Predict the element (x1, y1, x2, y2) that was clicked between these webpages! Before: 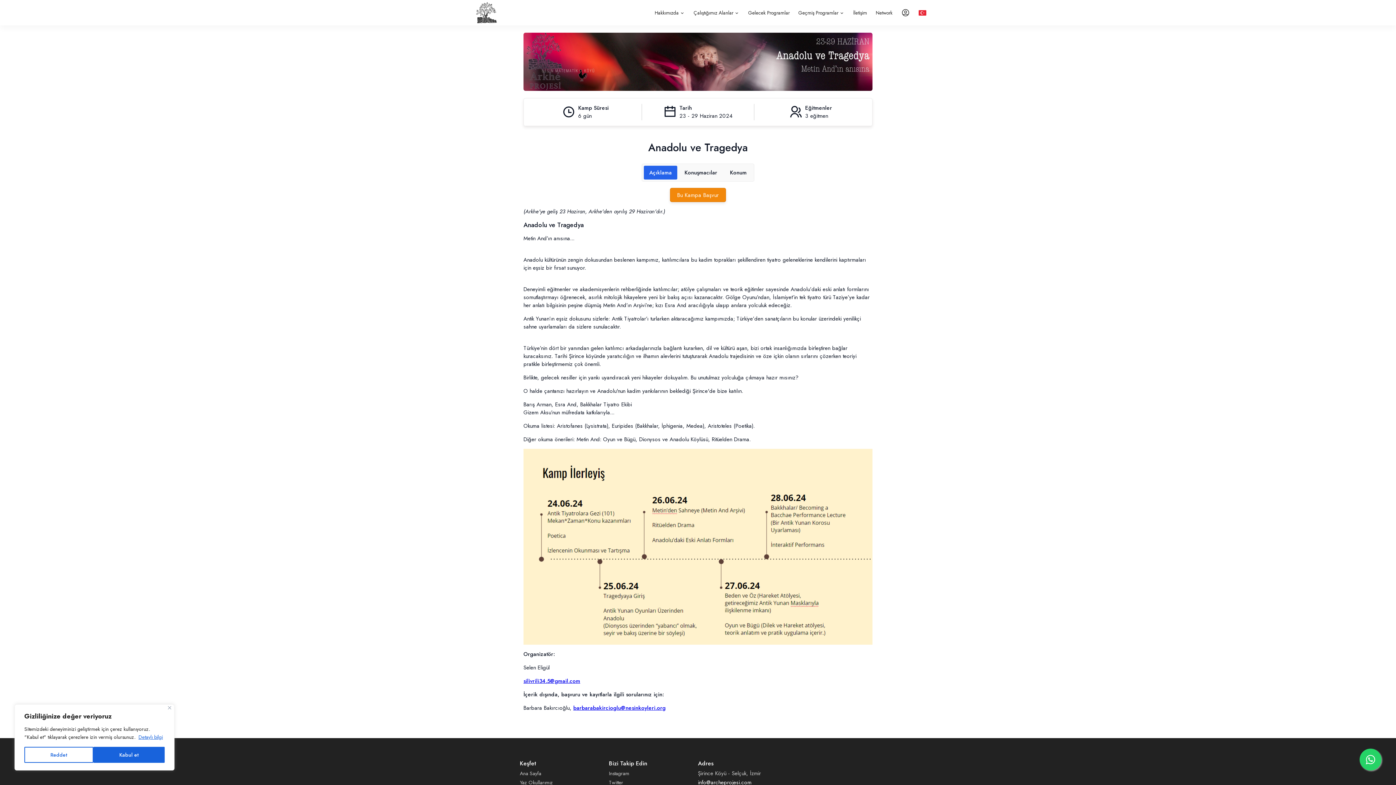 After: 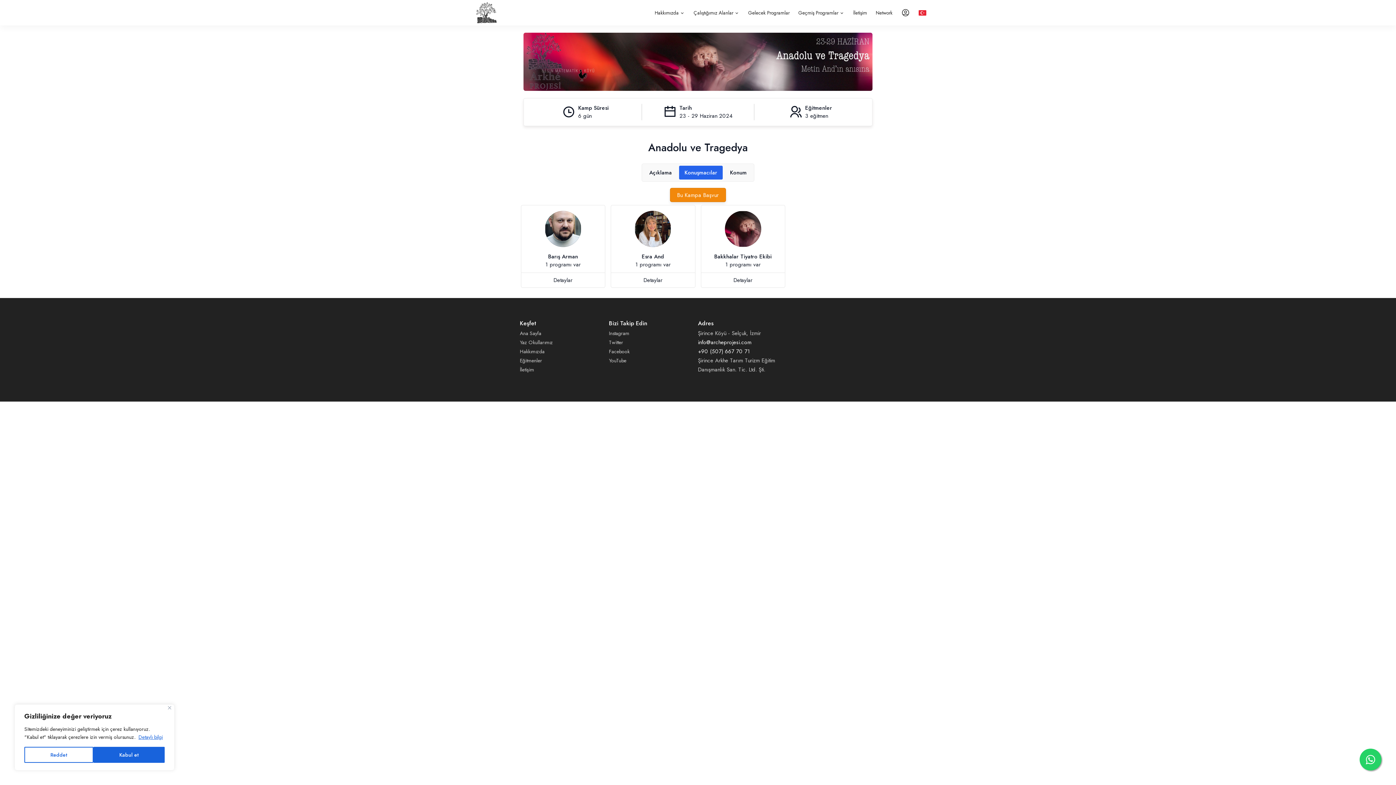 Action: label: Konuşmacılar bbox: (679, 165, 722, 179)